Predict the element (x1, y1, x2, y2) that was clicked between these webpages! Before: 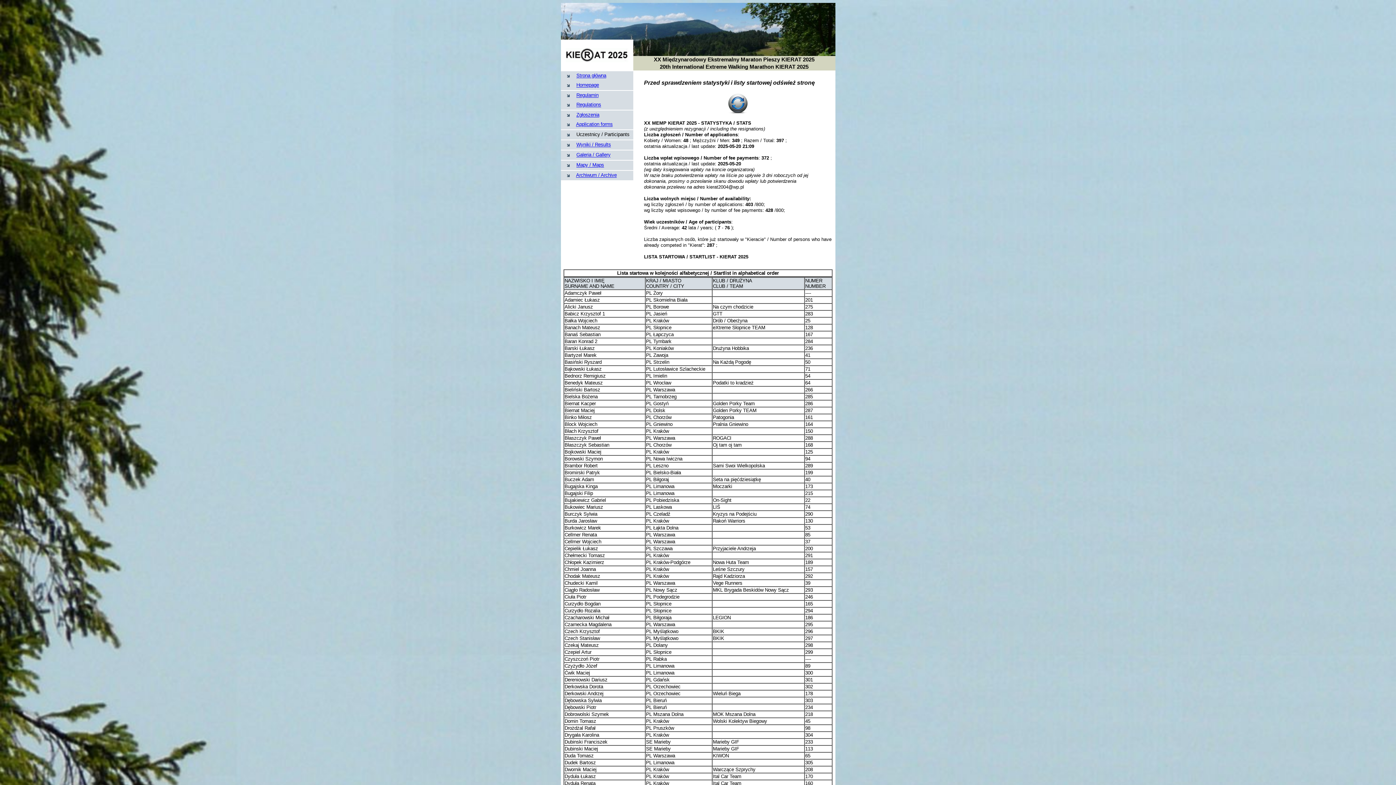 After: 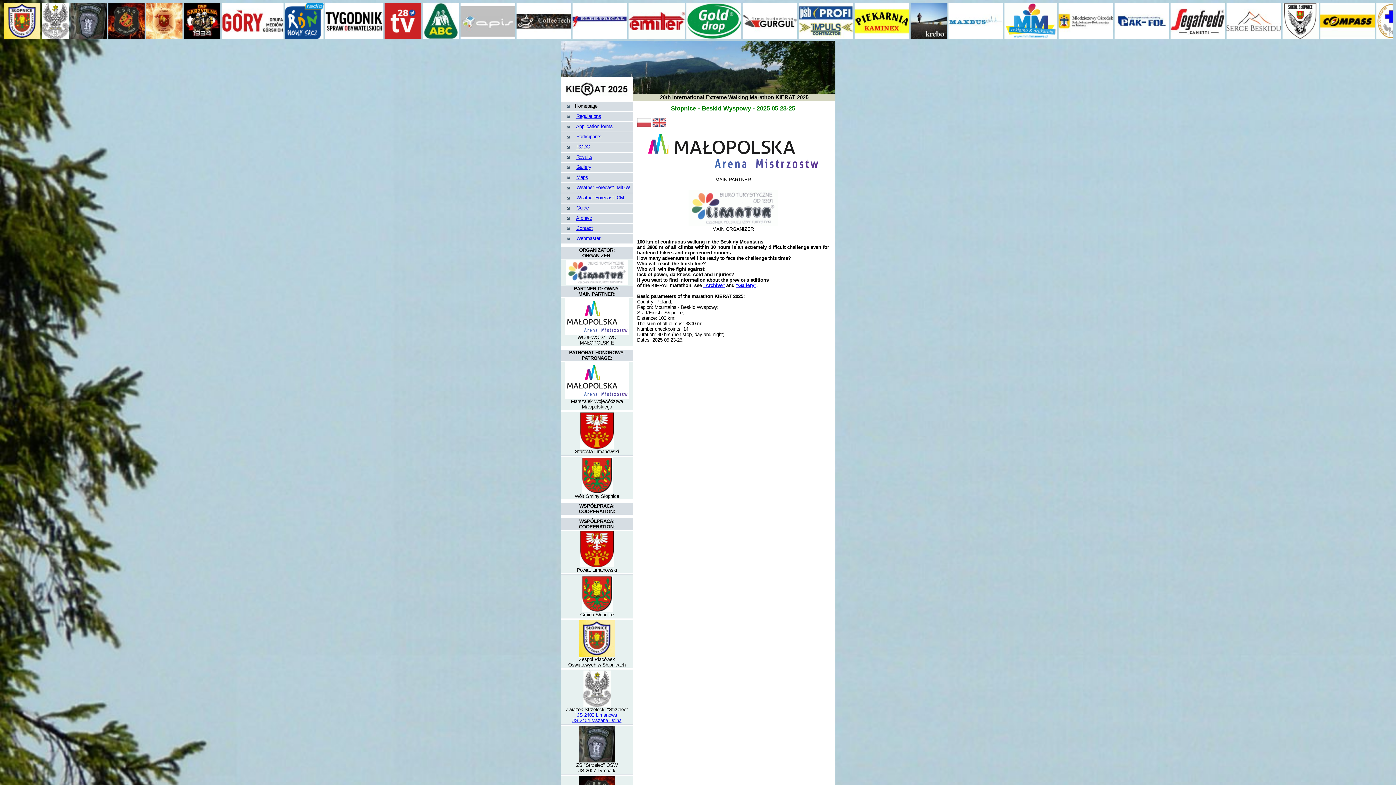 Action: bbox: (576, 82, 599, 87) label: Homepage